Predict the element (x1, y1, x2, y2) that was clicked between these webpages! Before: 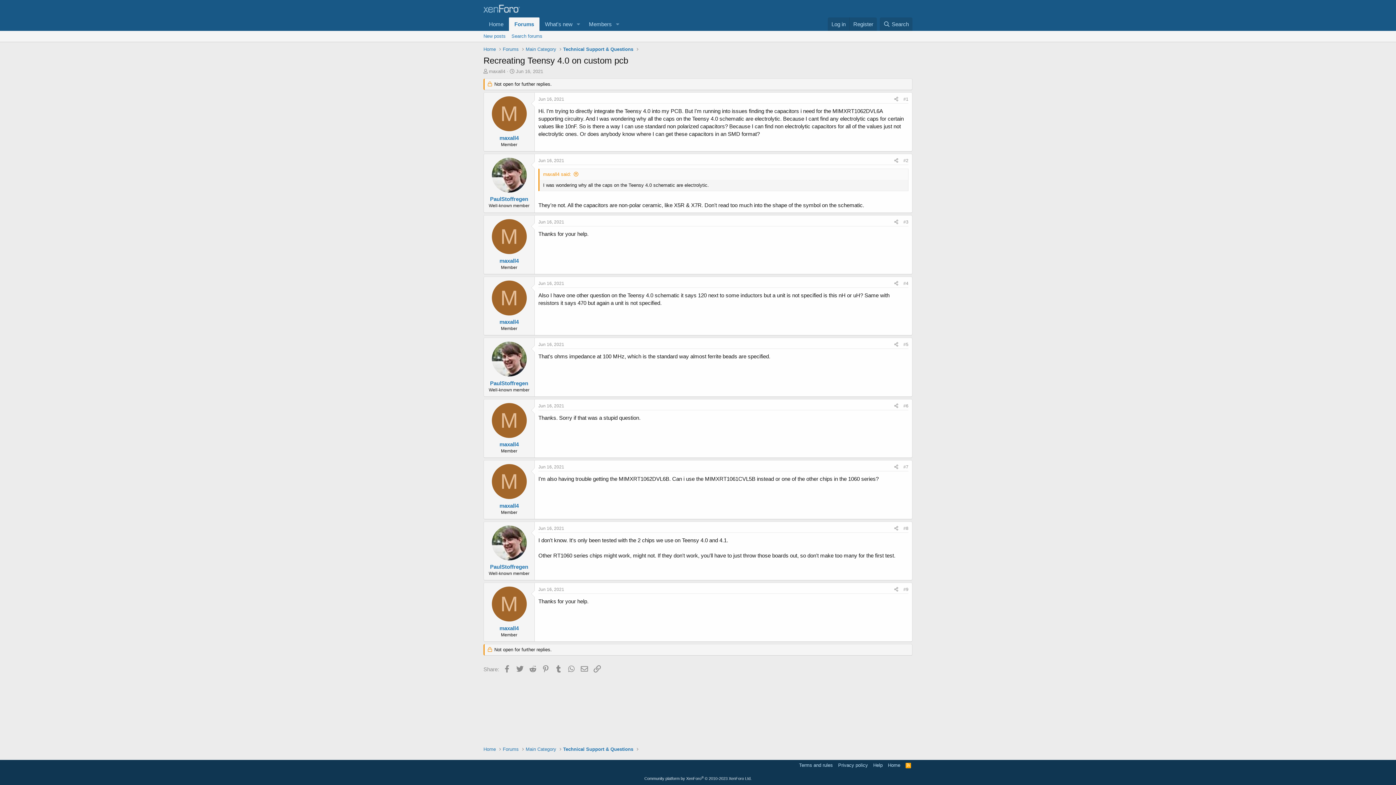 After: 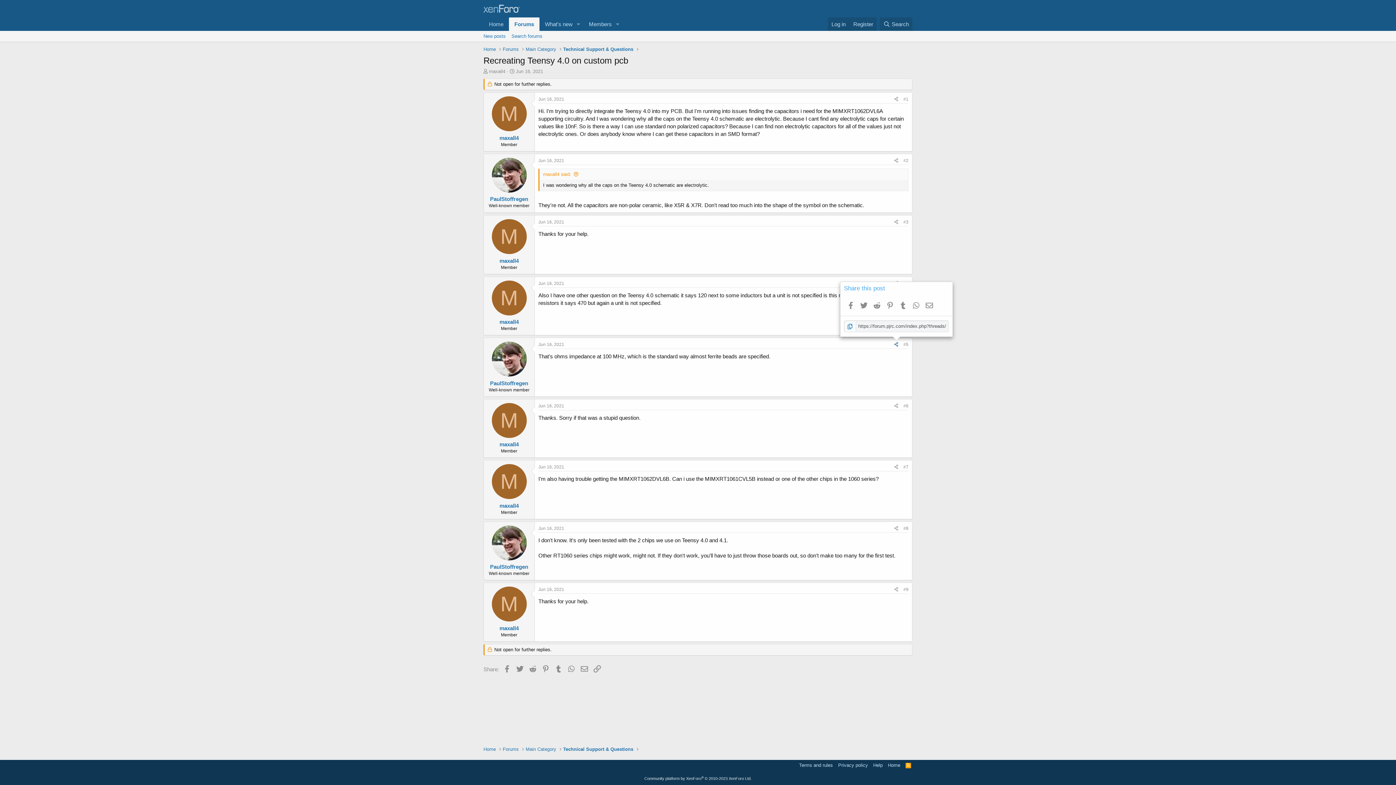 Action: bbox: (892, 340, 901, 348) label: Share